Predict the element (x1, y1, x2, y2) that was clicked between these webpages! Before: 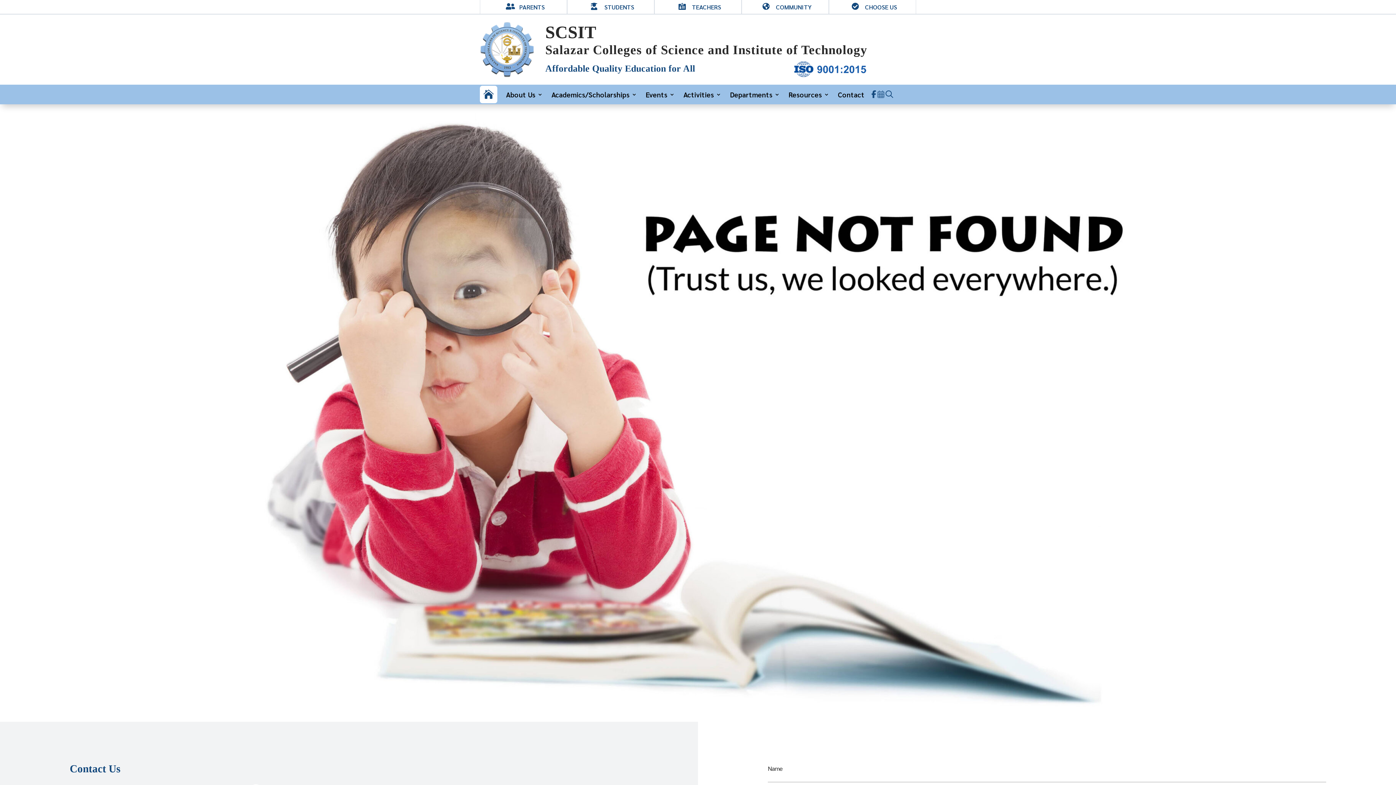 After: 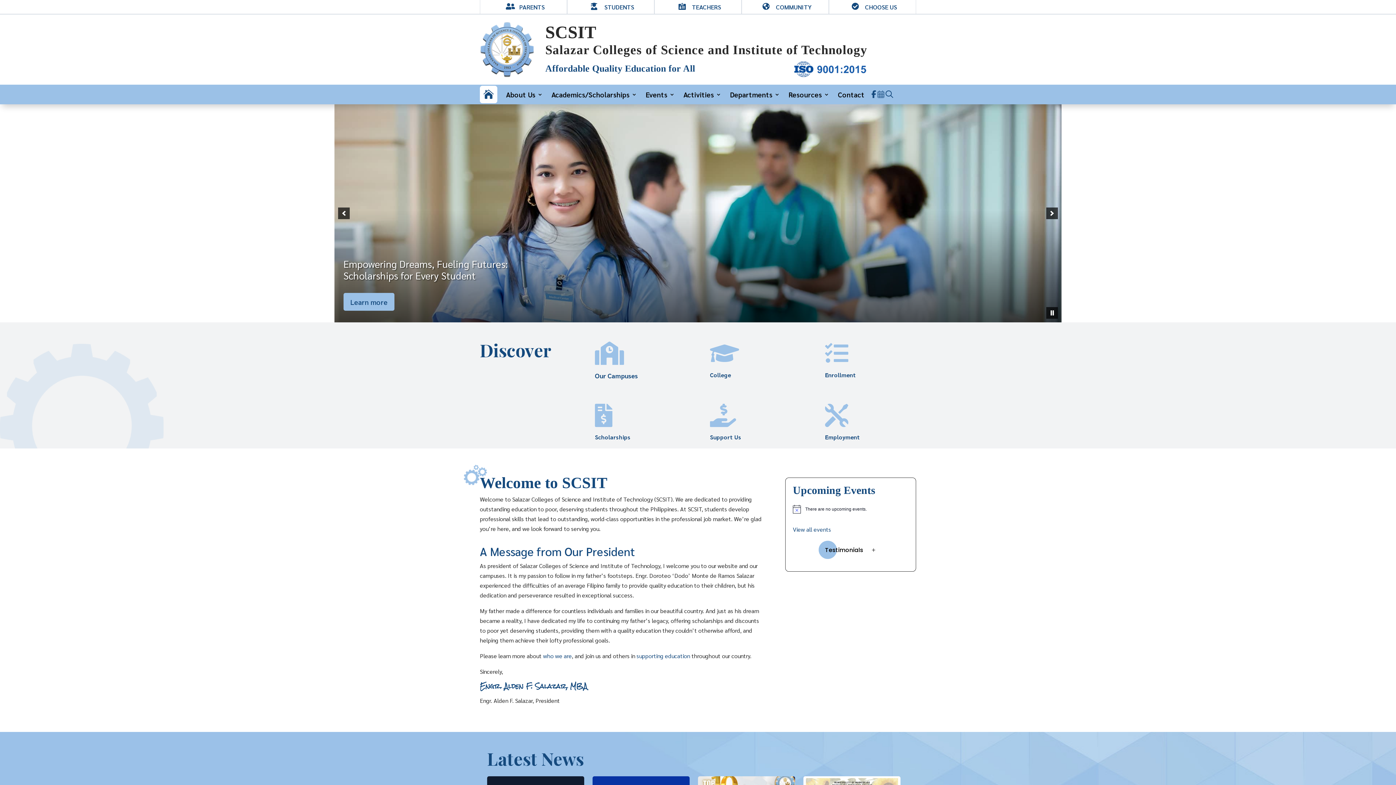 Action: bbox: (480, 71, 534, 78)